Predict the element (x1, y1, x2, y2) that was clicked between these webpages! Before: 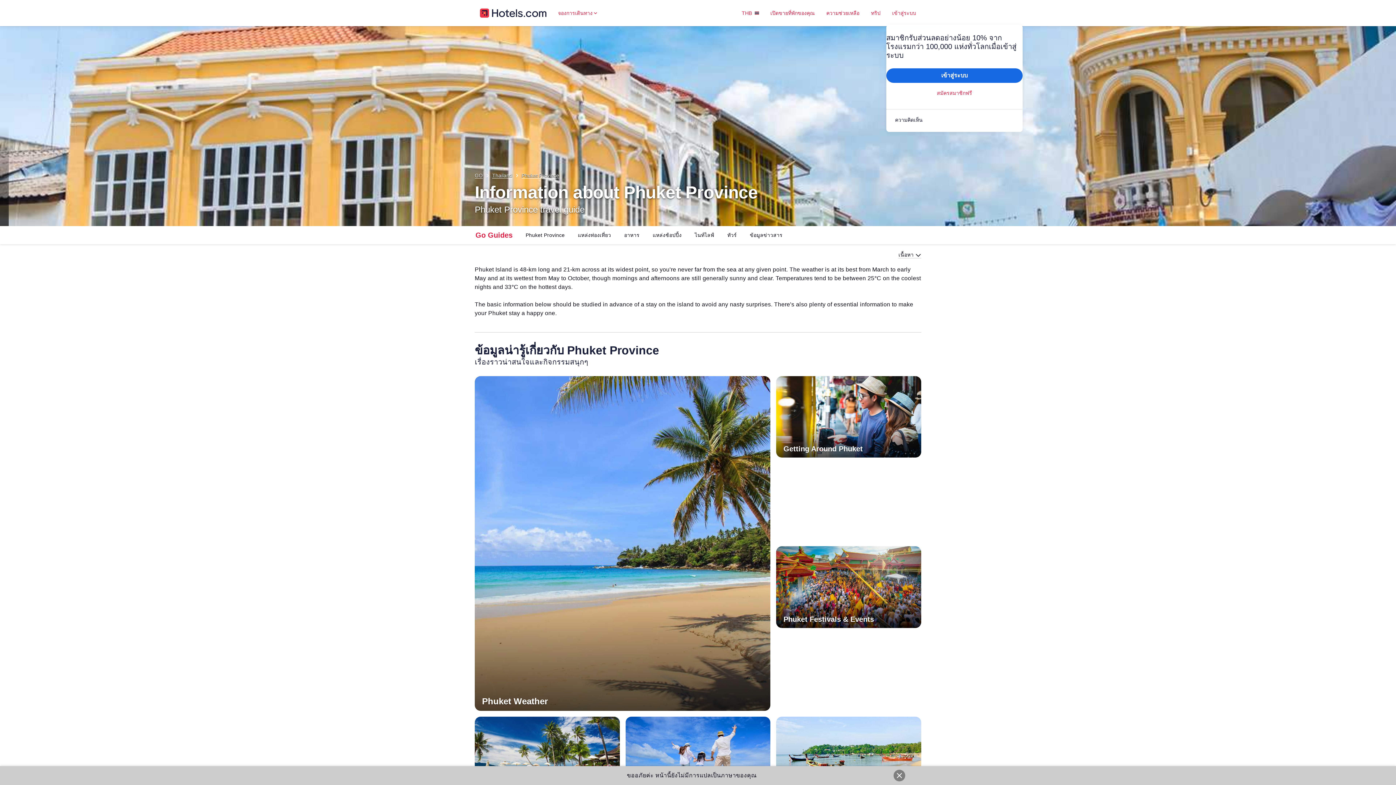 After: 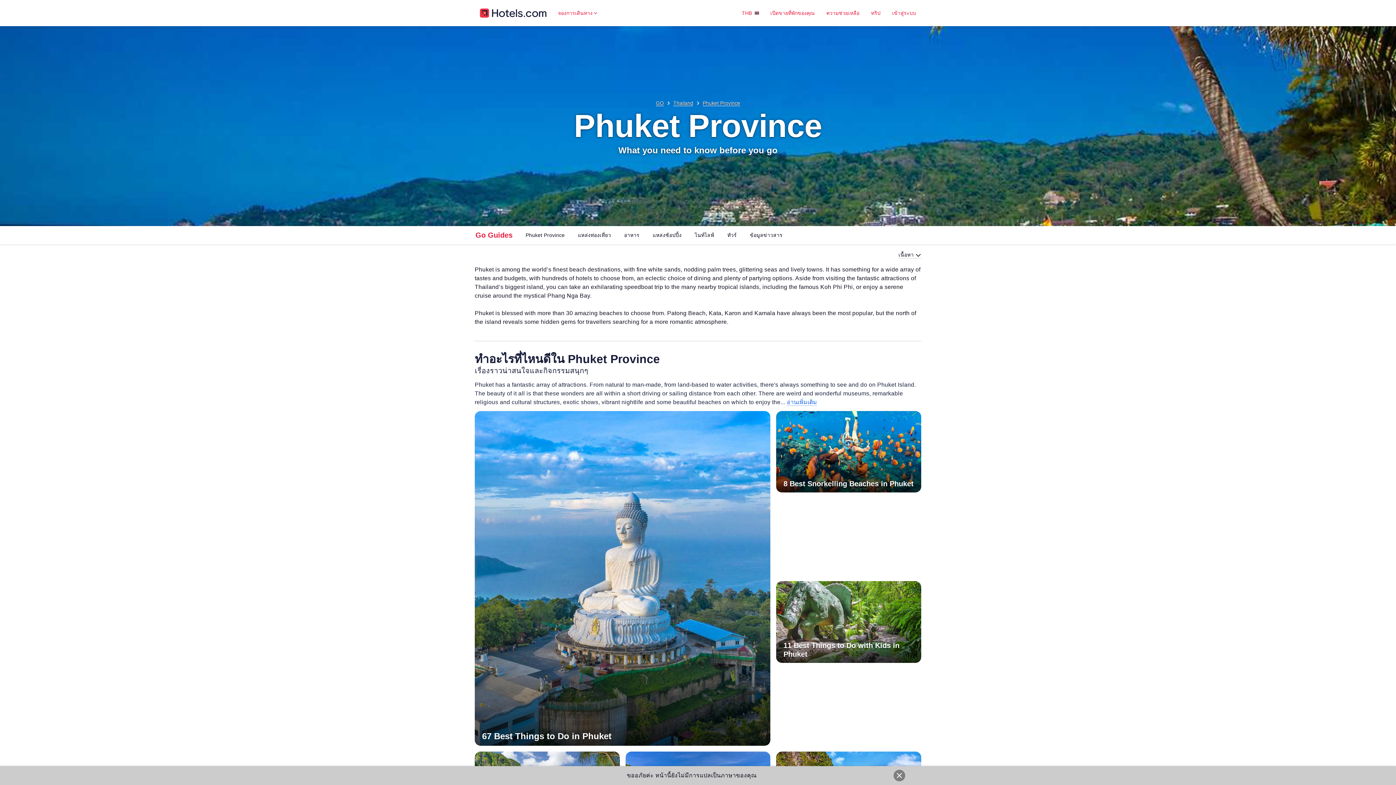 Action: label: Phuket Province bbox: (521, 172, 559, 178)